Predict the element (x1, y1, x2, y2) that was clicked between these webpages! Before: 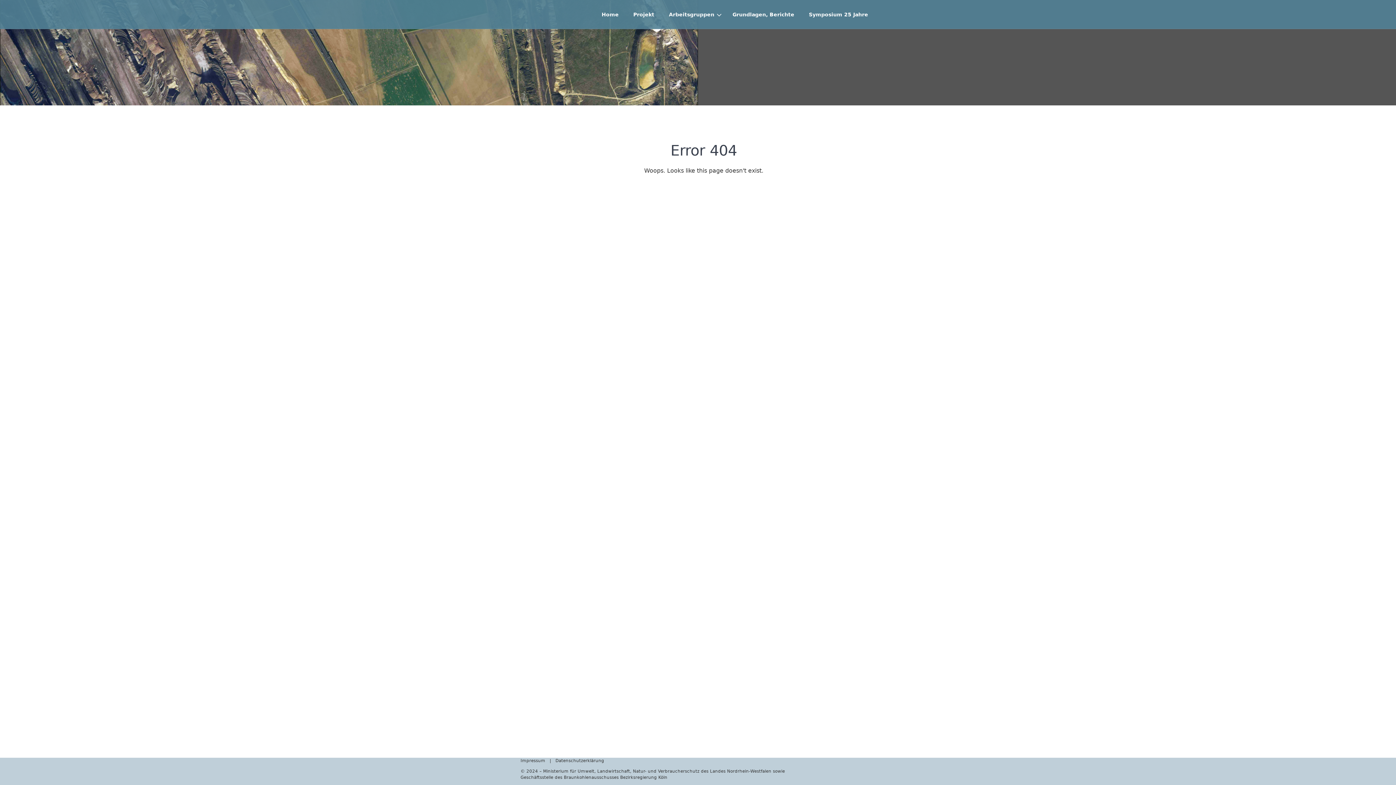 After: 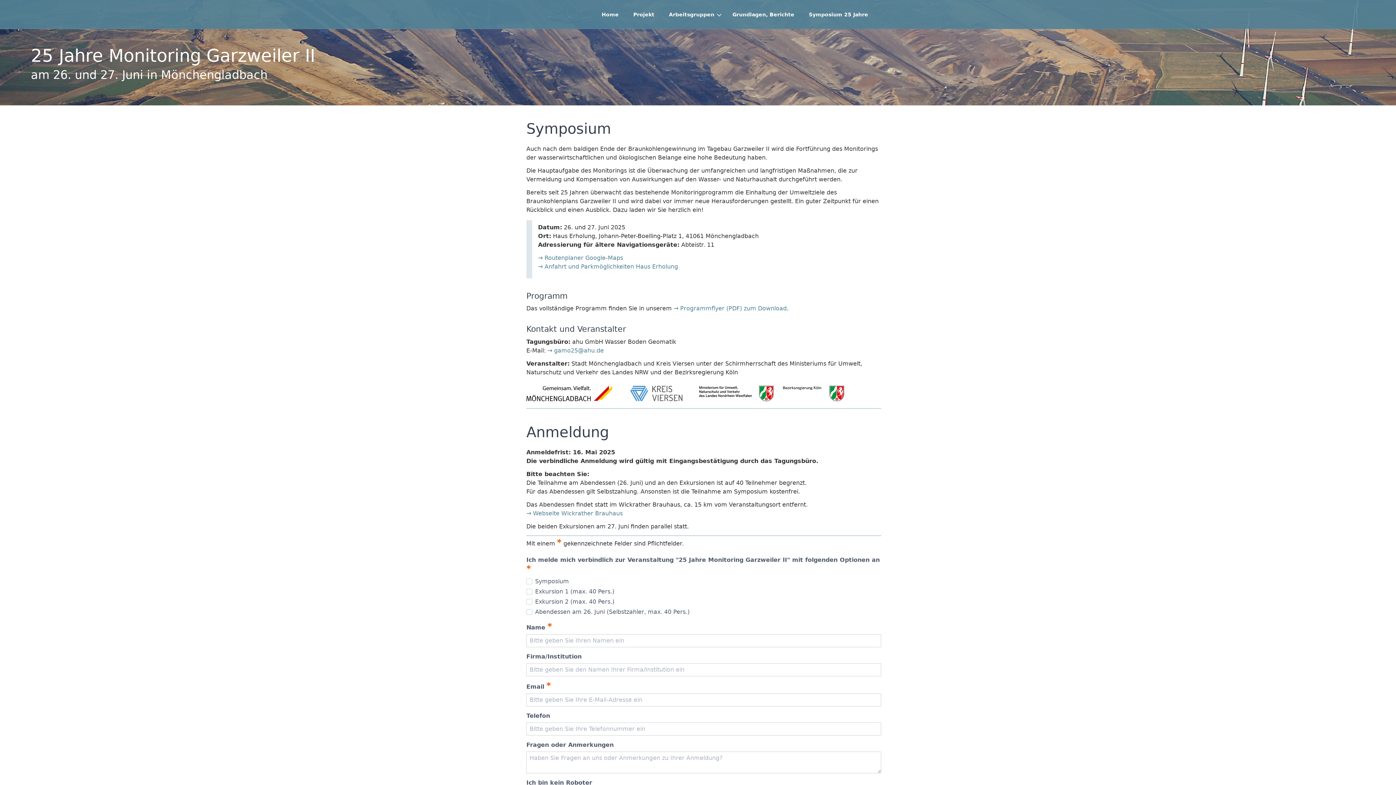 Action: bbox: (801, 8, 875, 20) label: Symposium 25 Jahre